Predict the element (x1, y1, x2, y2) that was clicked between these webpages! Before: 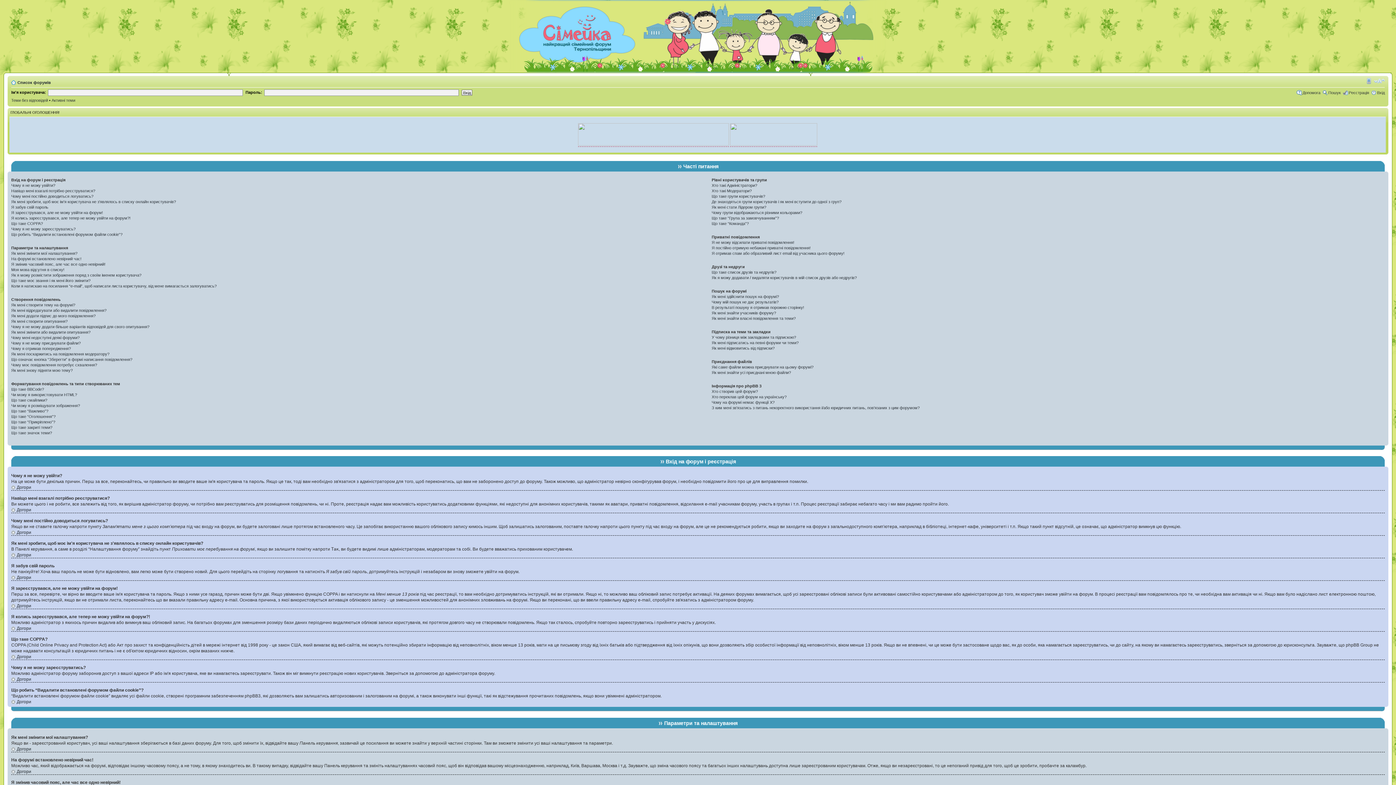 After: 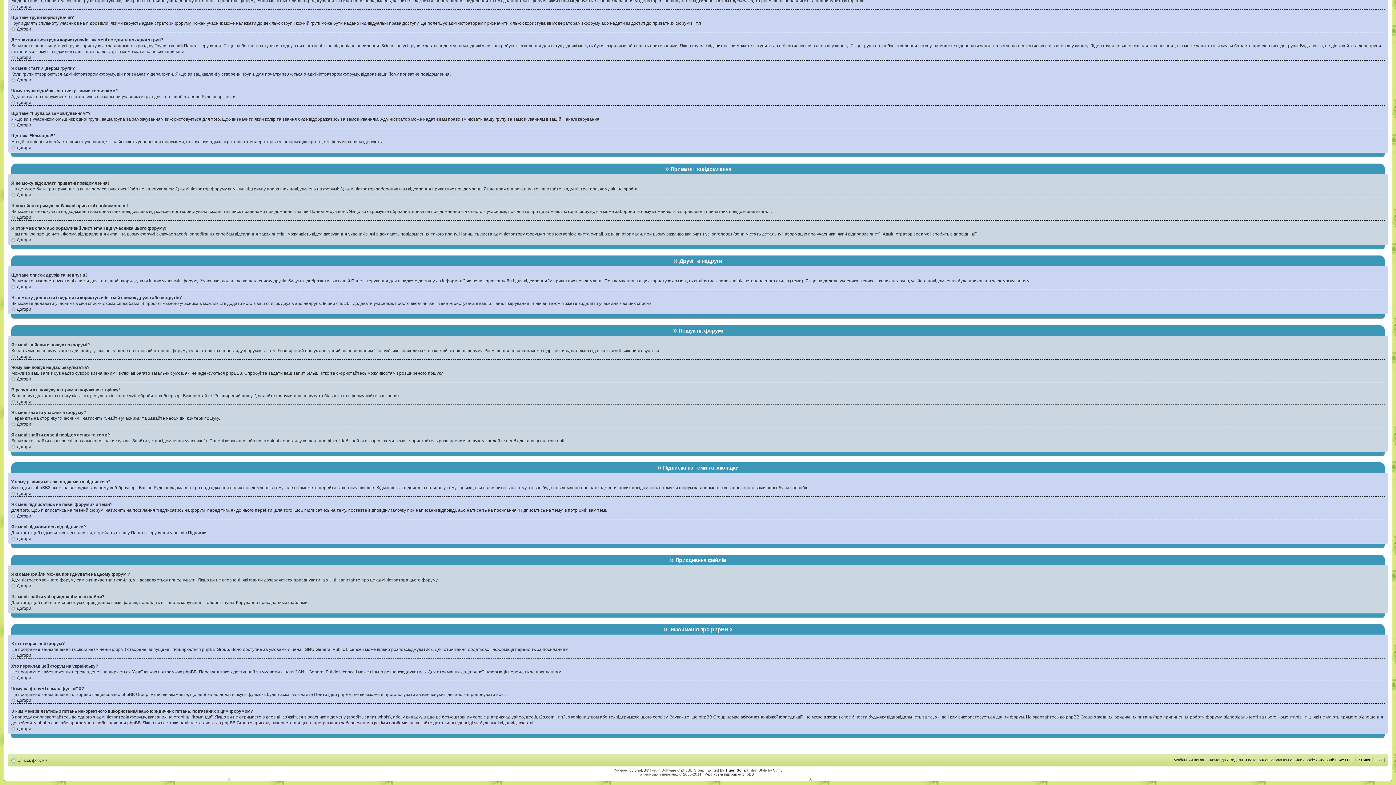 Action: label: Як я можу додавати / видаляти користувачів в мій список друзів або недругів? bbox: (711, 275, 857, 279)